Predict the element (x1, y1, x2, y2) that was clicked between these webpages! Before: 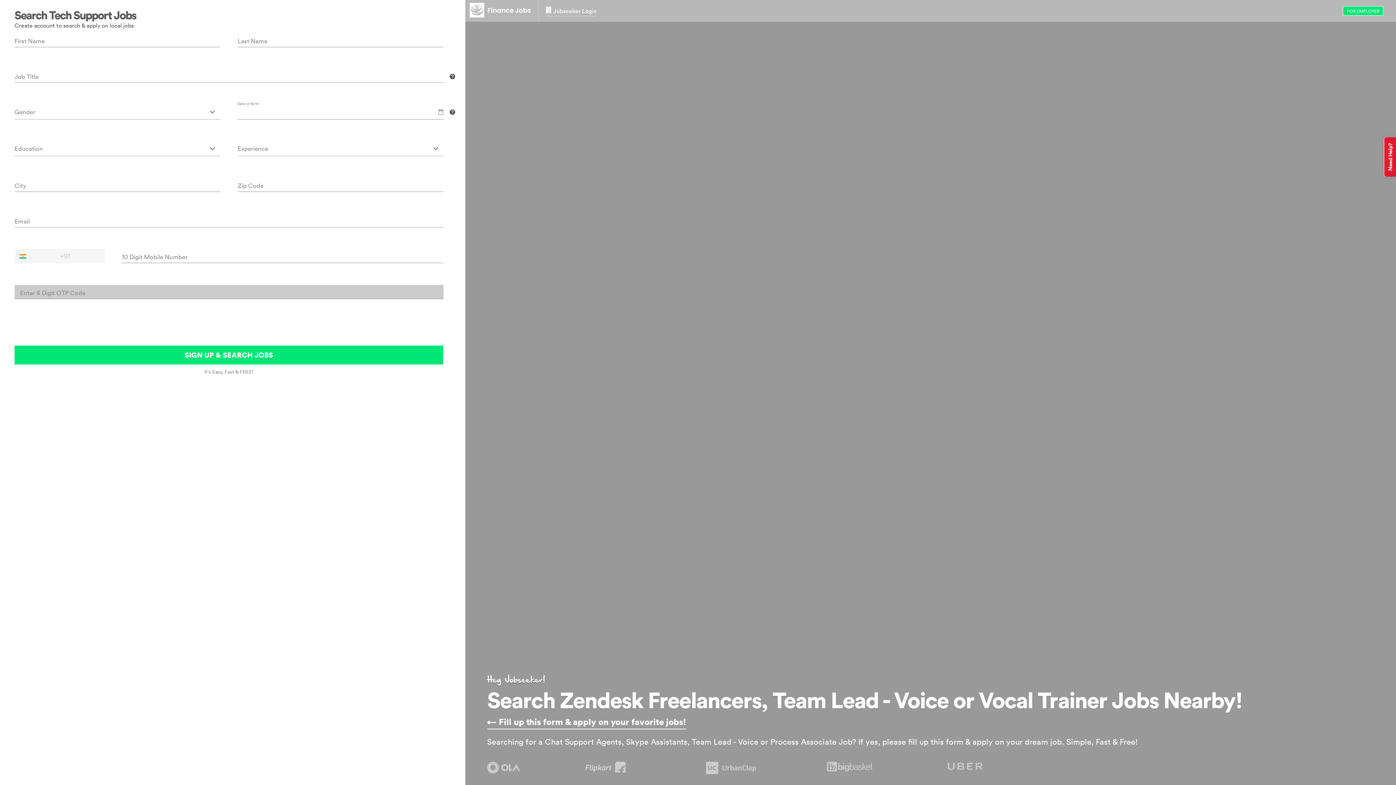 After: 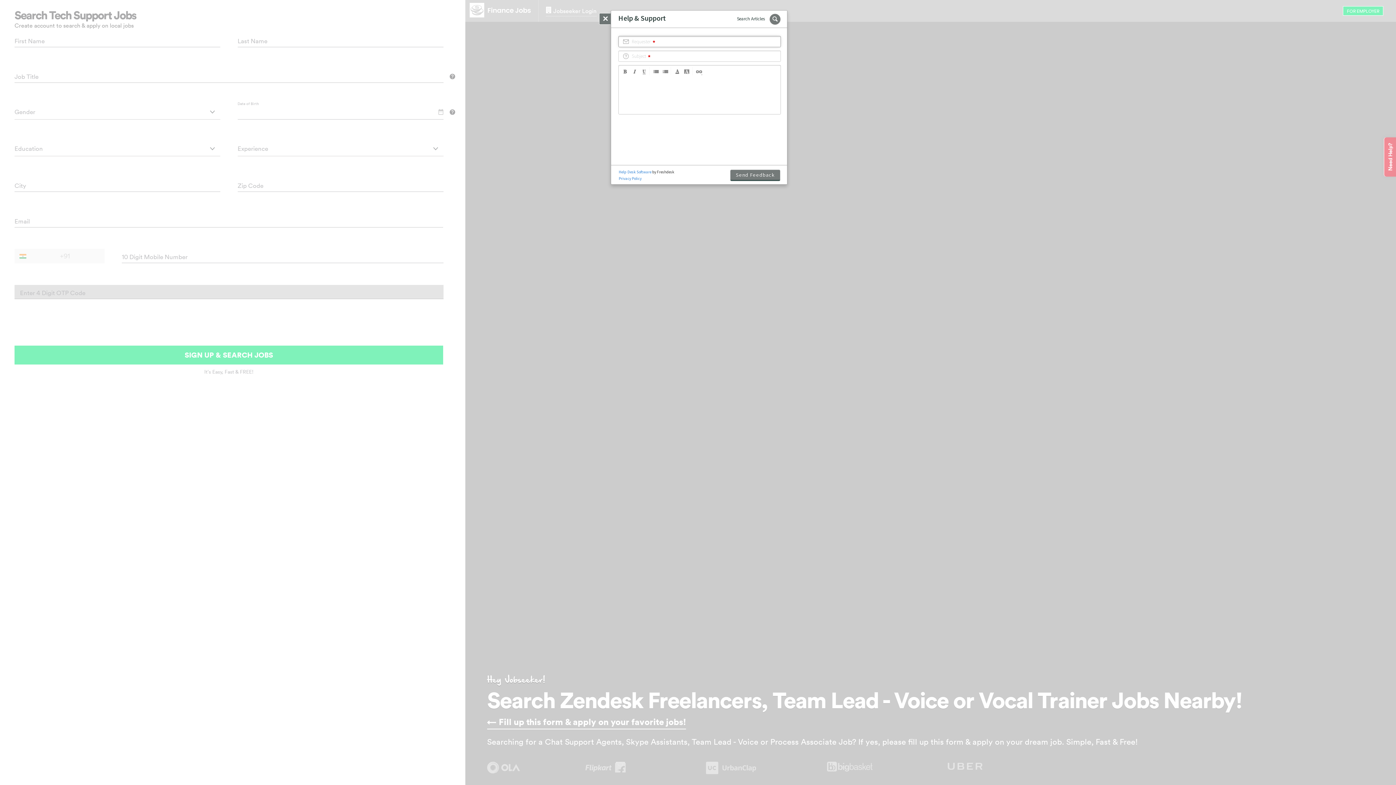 Action: bbox: (1384, 137, 1397, 176) label: Need Help?